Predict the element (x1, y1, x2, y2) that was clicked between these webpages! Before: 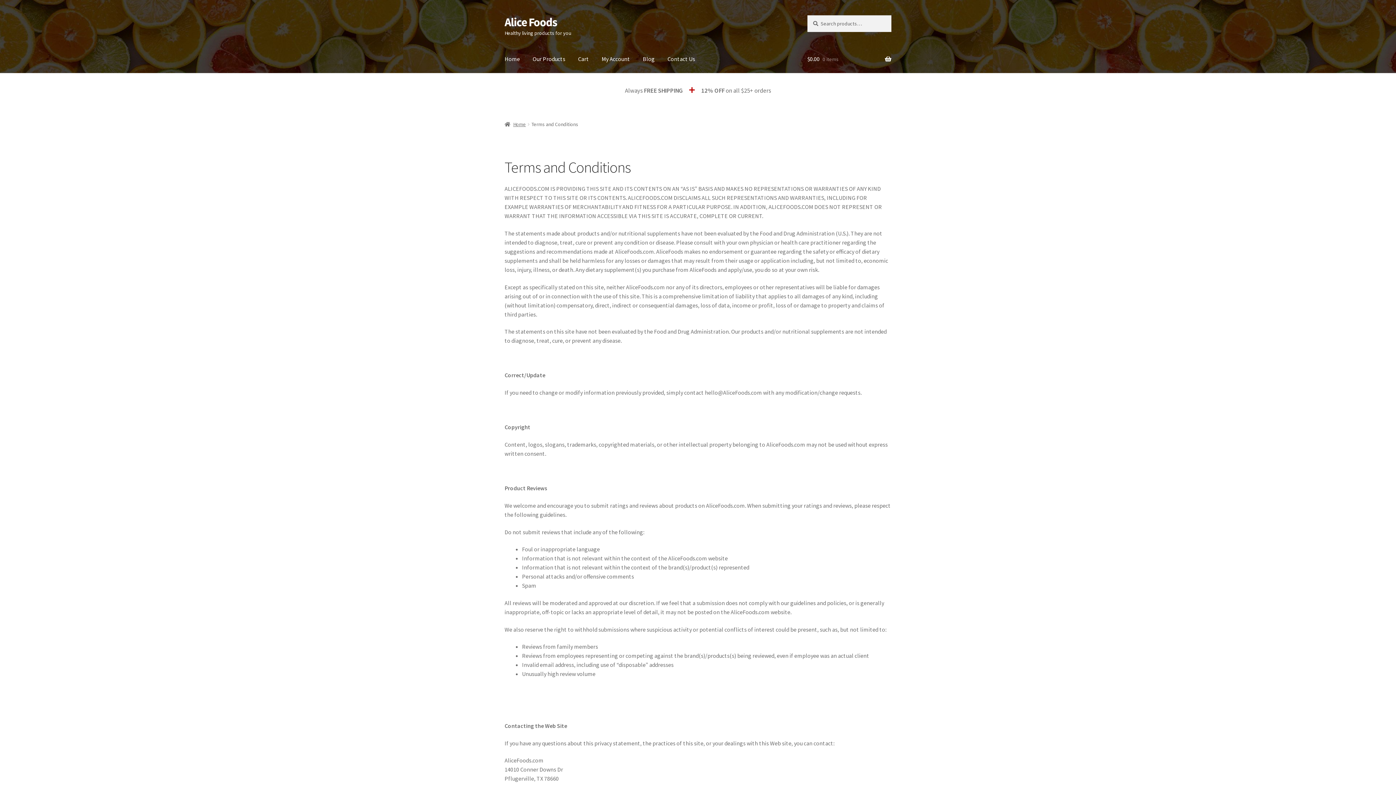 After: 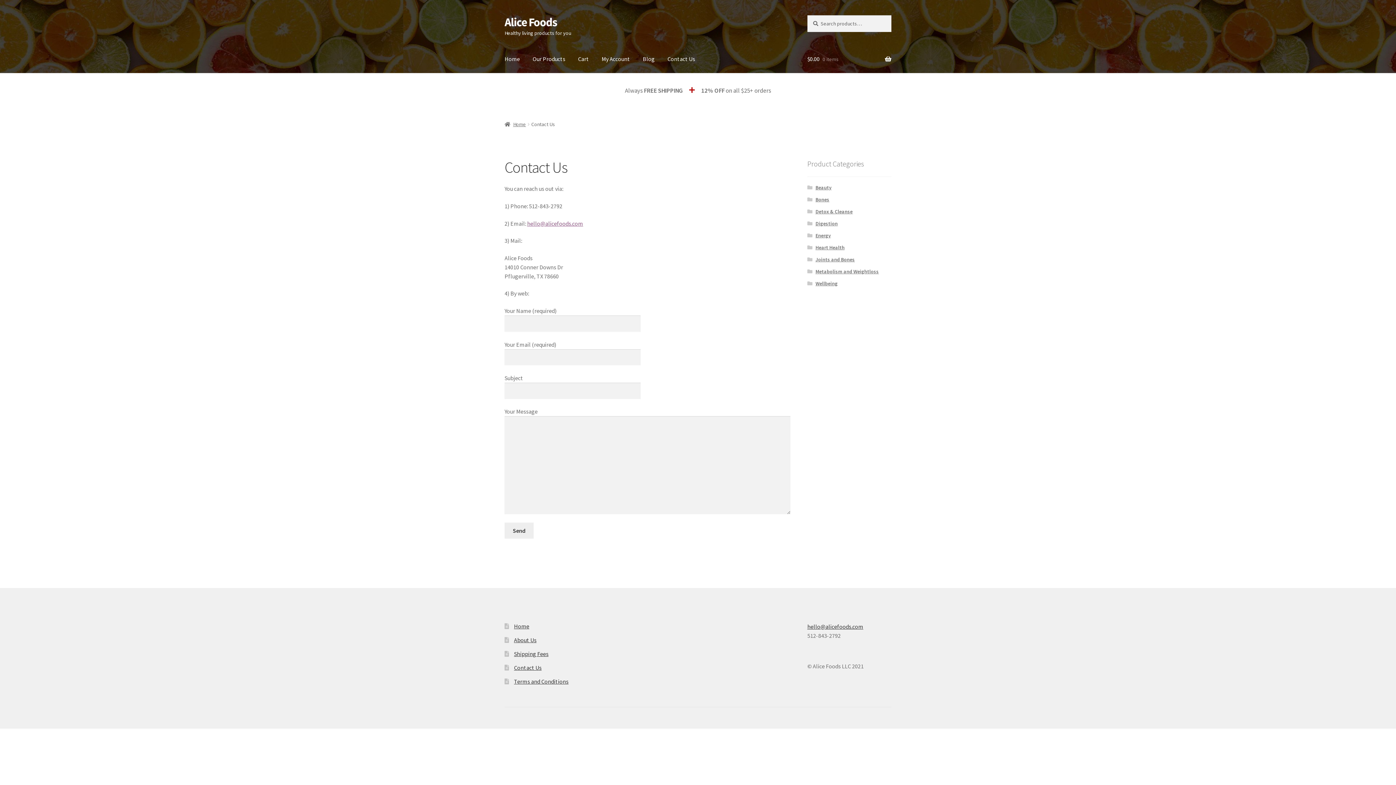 Action: label: Contact Us bbox: (661, 45, 701, 73)